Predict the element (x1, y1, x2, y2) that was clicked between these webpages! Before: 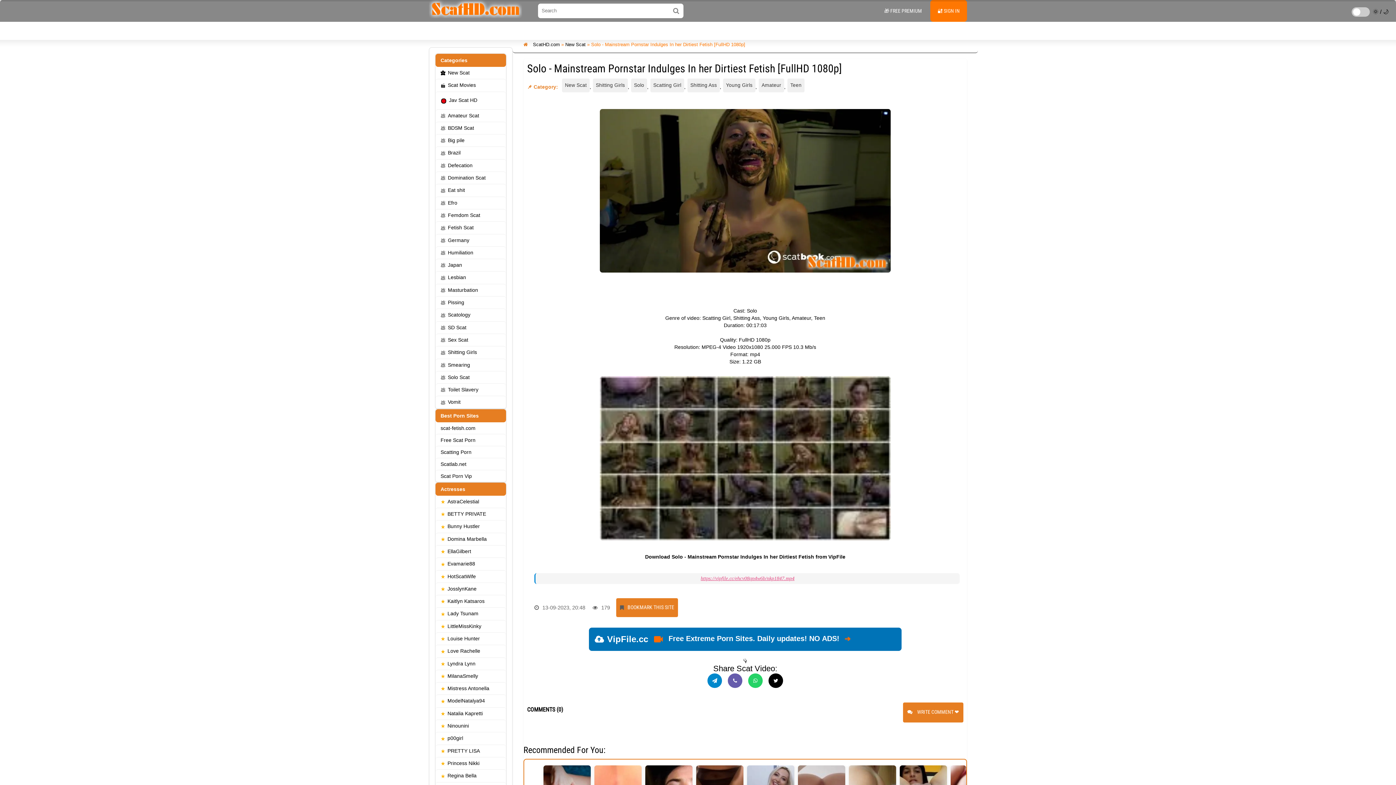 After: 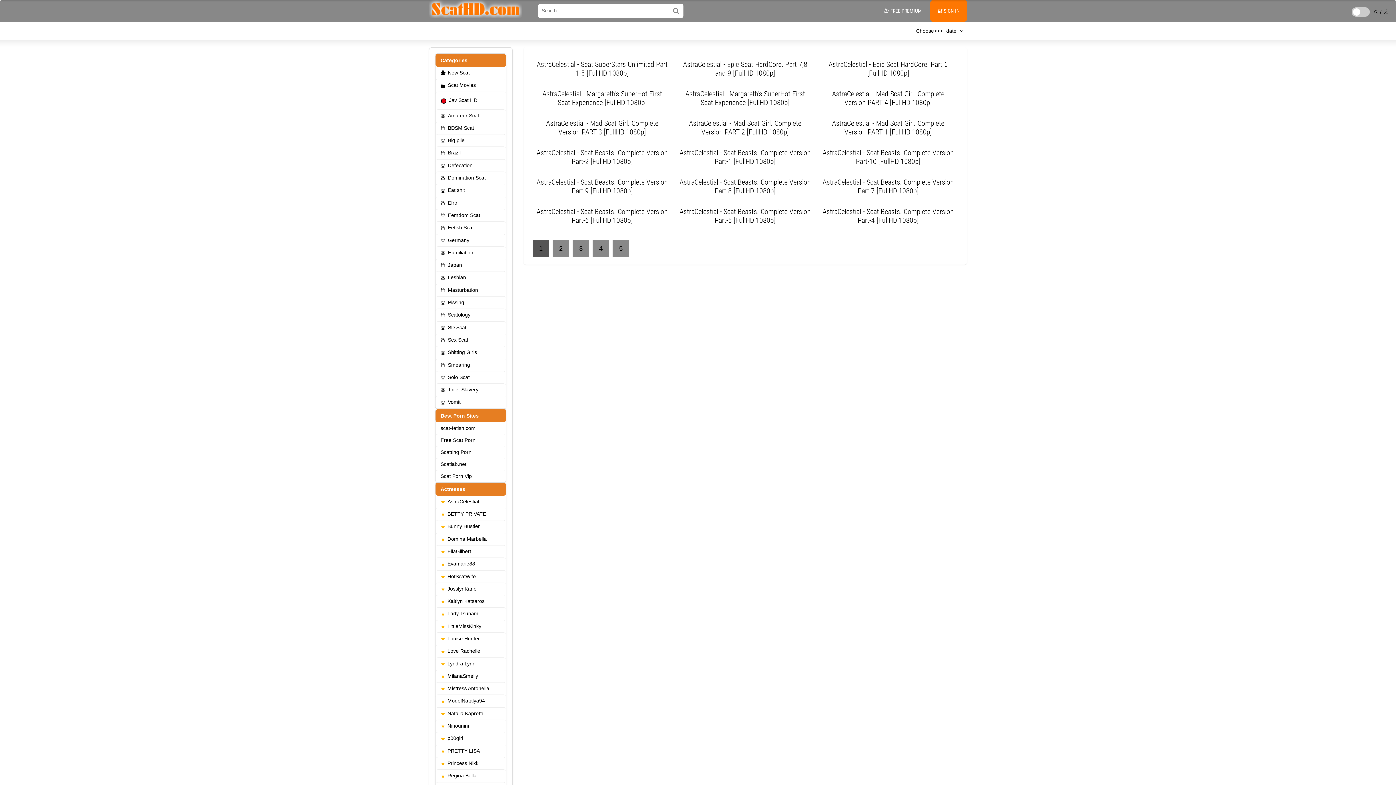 Action: bbox: (435, 495, 506, 508) label: AstraCelestial